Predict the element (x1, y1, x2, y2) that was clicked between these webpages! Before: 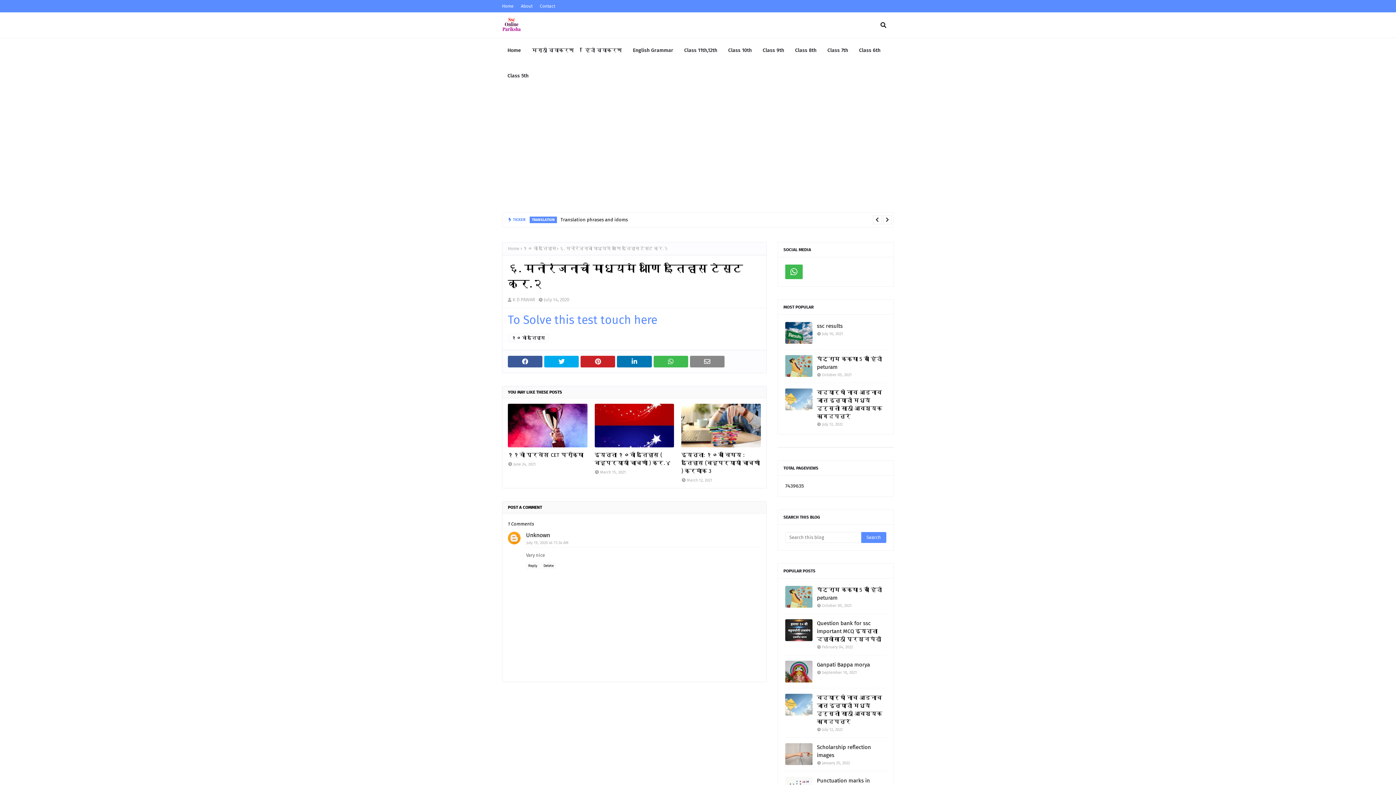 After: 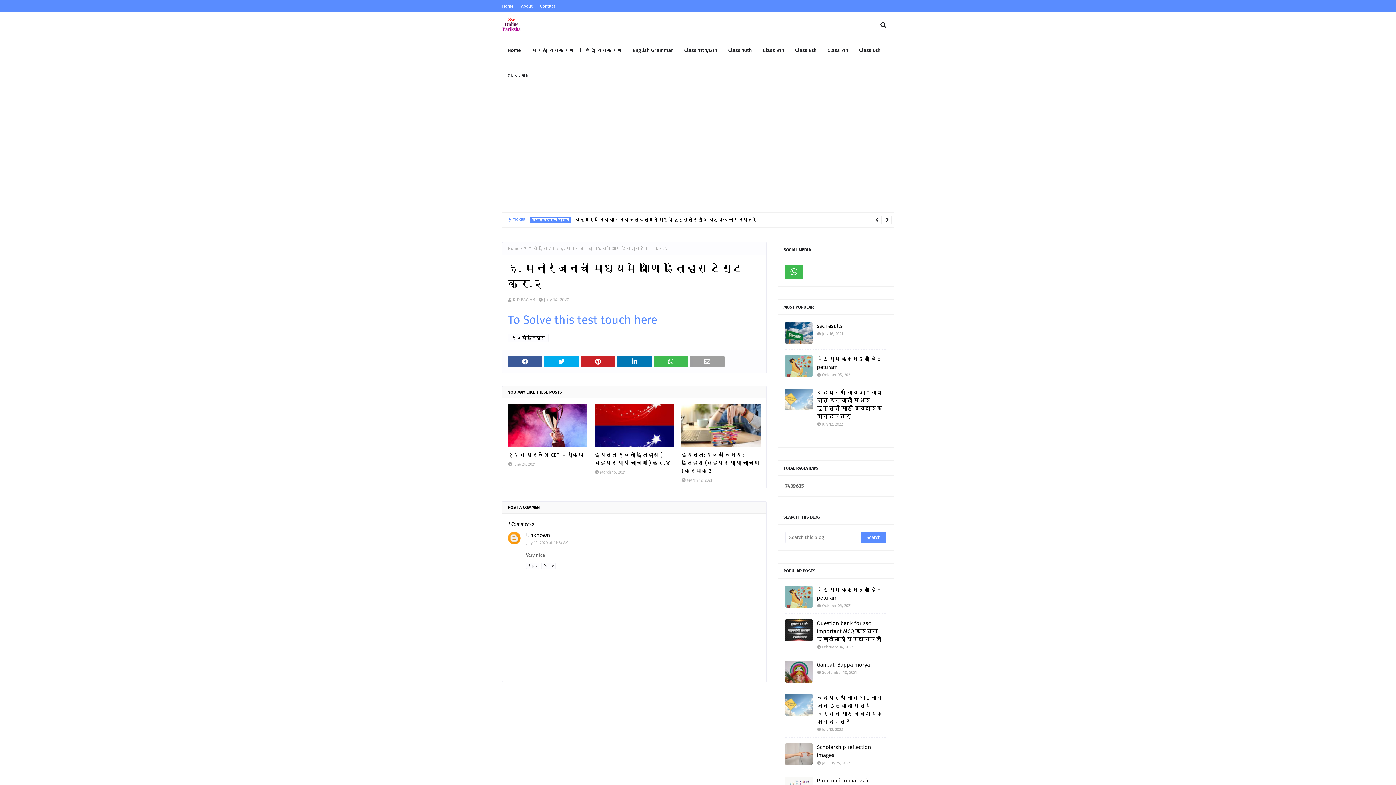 Action: bbox: (690, 356, 724, 367)